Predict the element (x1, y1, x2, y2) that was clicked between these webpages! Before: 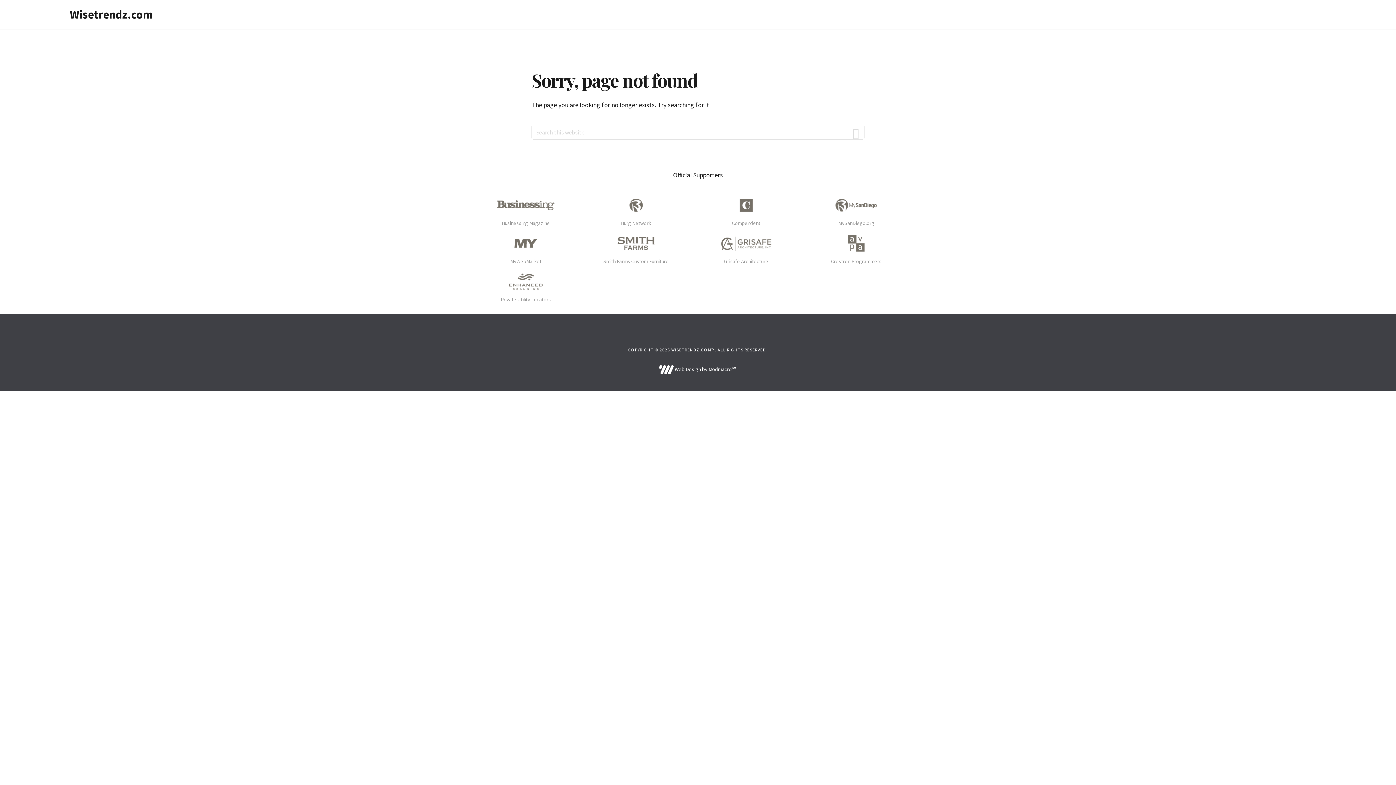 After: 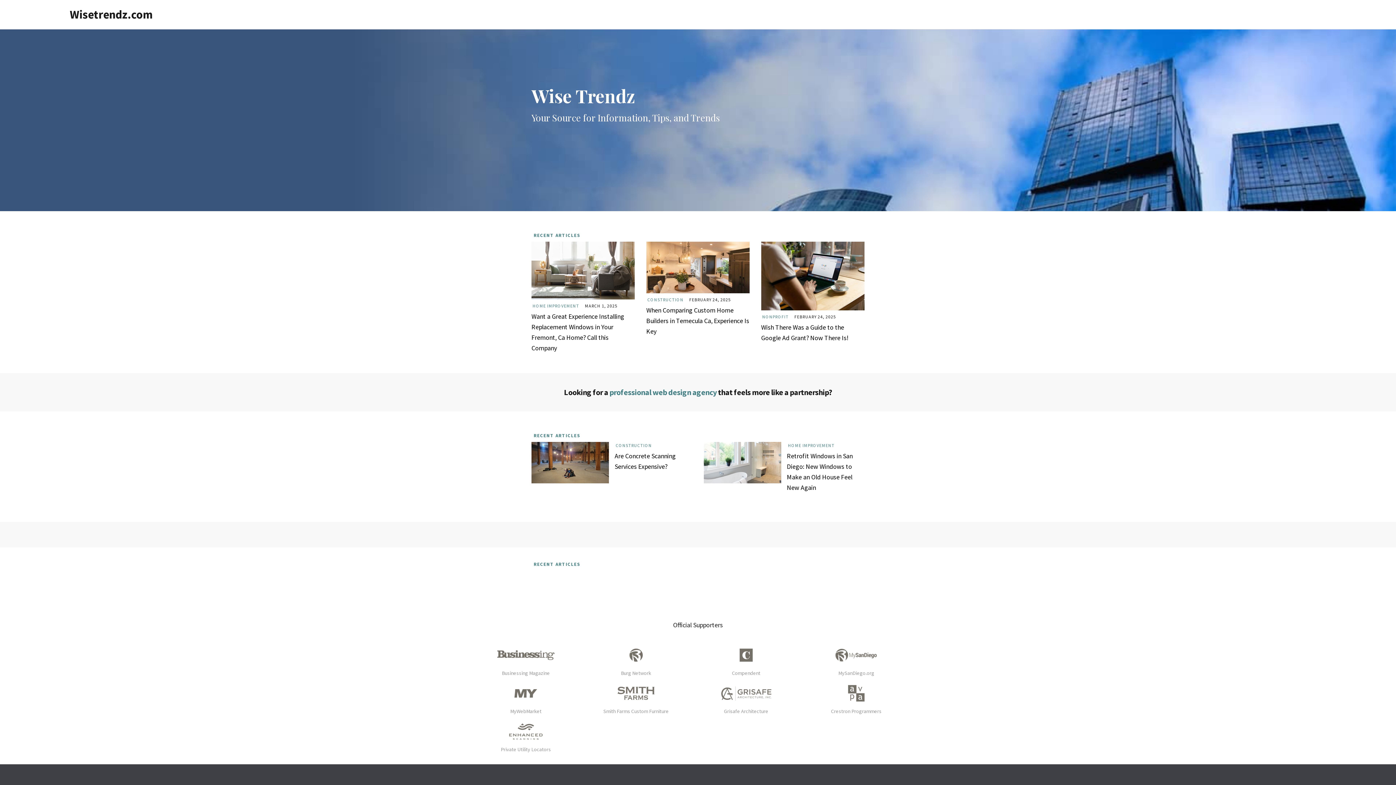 Action: label: Wisetrendz.com bbox: (69, 7, 152, 21)